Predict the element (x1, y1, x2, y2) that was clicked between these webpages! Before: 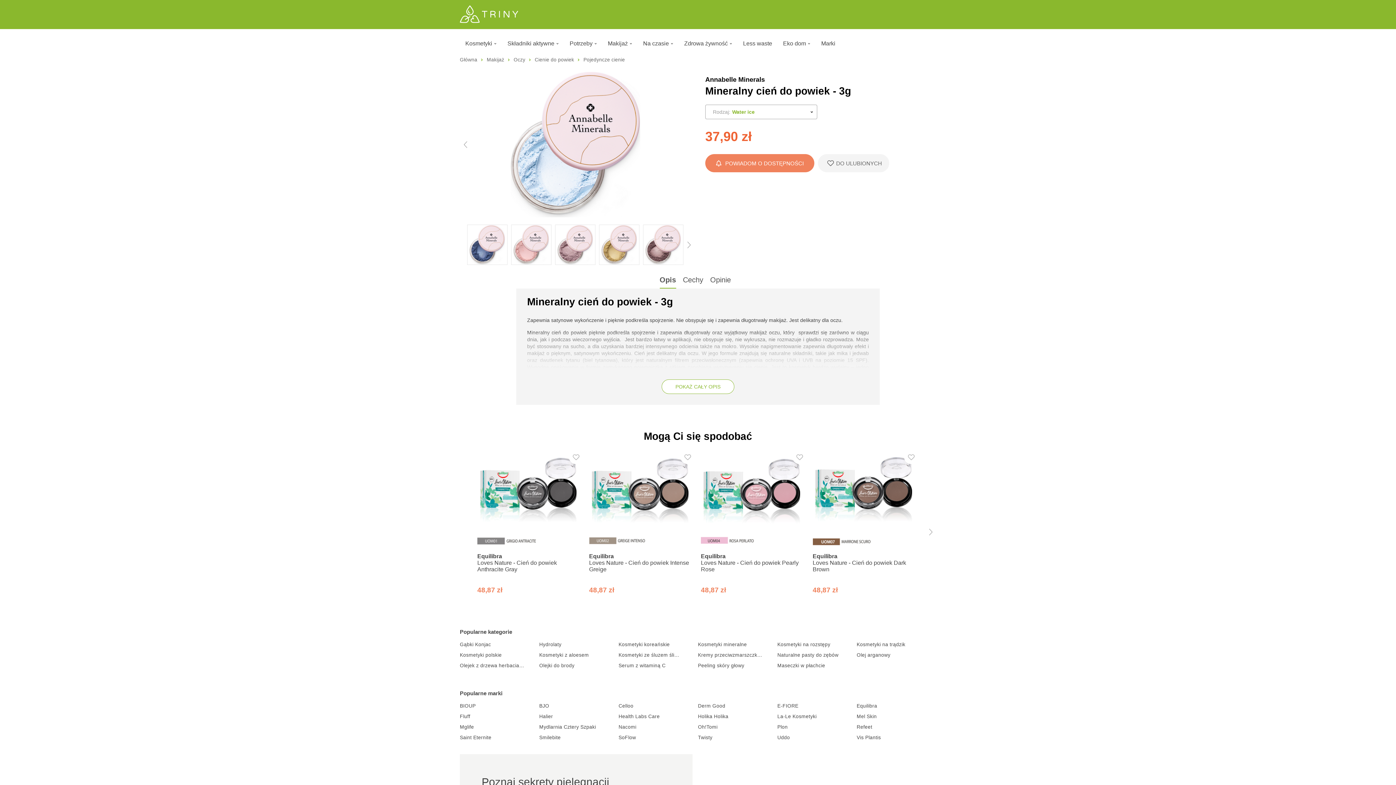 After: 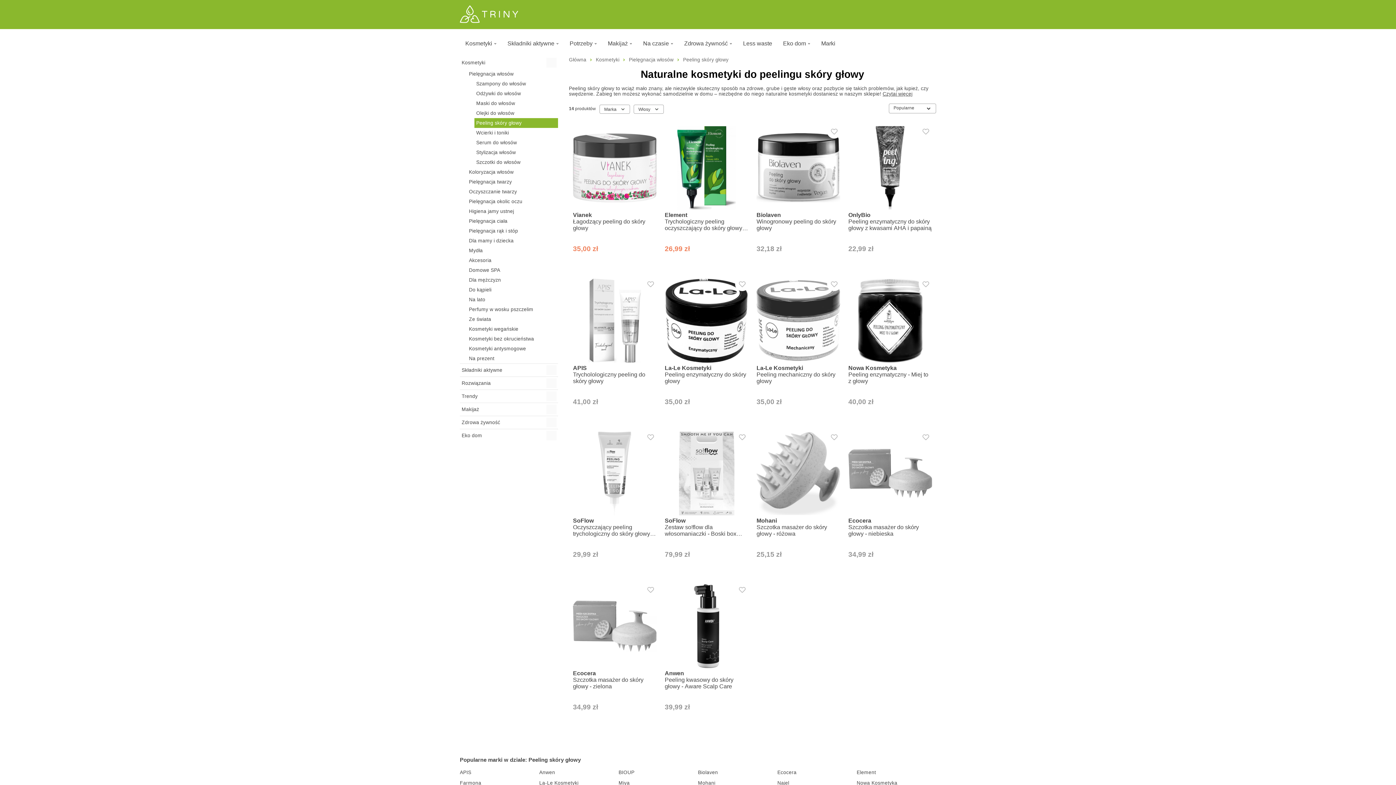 Action: label: Peeling skóry głowy bbox: (698, 663, 763, 668)